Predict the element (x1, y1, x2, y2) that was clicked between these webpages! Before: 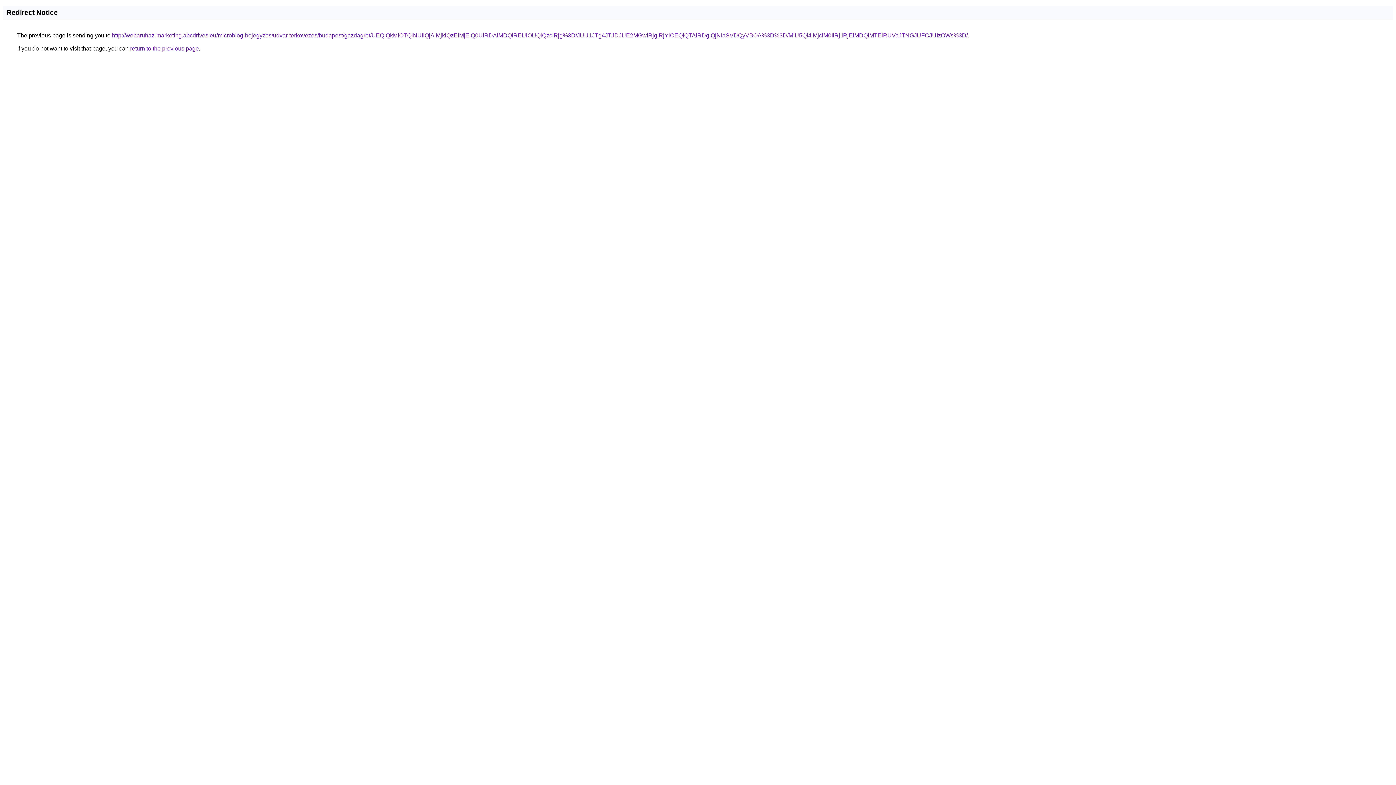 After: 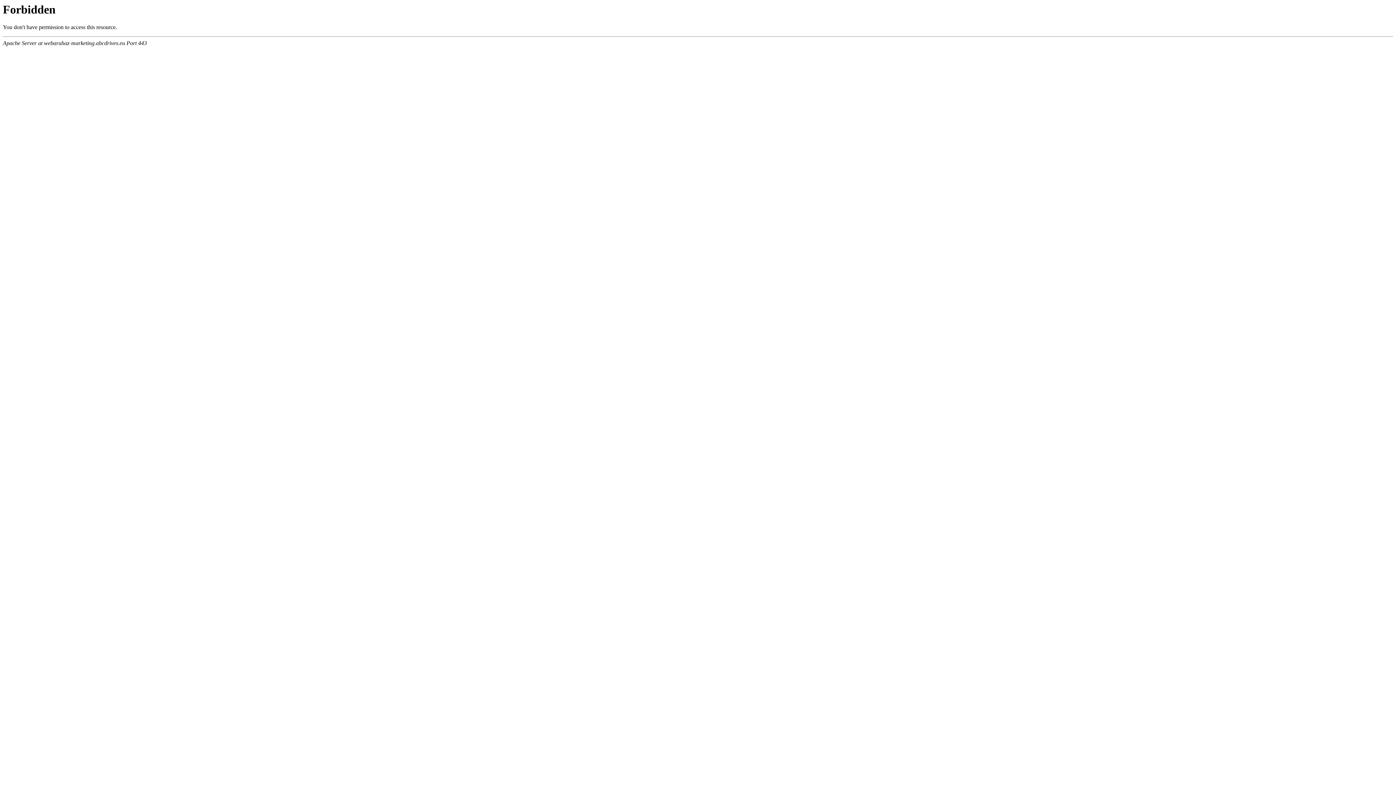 Action: bbox: (112, 32, 968, 38) label: http://webaruhaz-marketing.abcdrives.eu/microblog-bejegyzes/udvar-terkovezes/budapest/gazdagret/UEQlQkMlOTQlNUIlQjAlMjklQzElMjElQ0UlRDAlMDQlREUlOUQlQzclRjg%3D/JUU1JTg4JTJDJUE2MGwlRjglRjYlOEQlQTAlRDglQjNIaSVDQyVBOA%3D%3D/MiU5Qi4lMjclM0IlRjIlRjElMDQlMTElRUVaJTNGJUFCJUIzOWs%3D/